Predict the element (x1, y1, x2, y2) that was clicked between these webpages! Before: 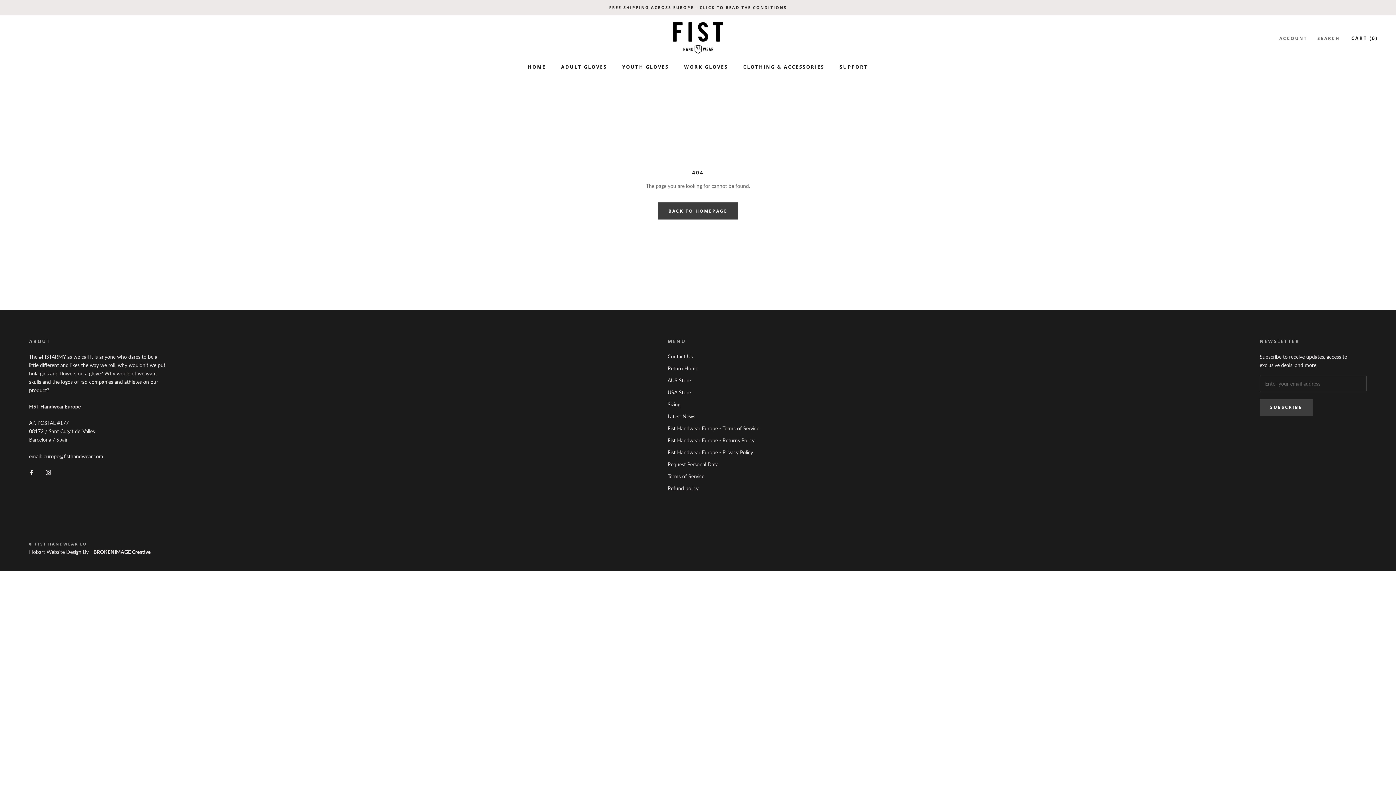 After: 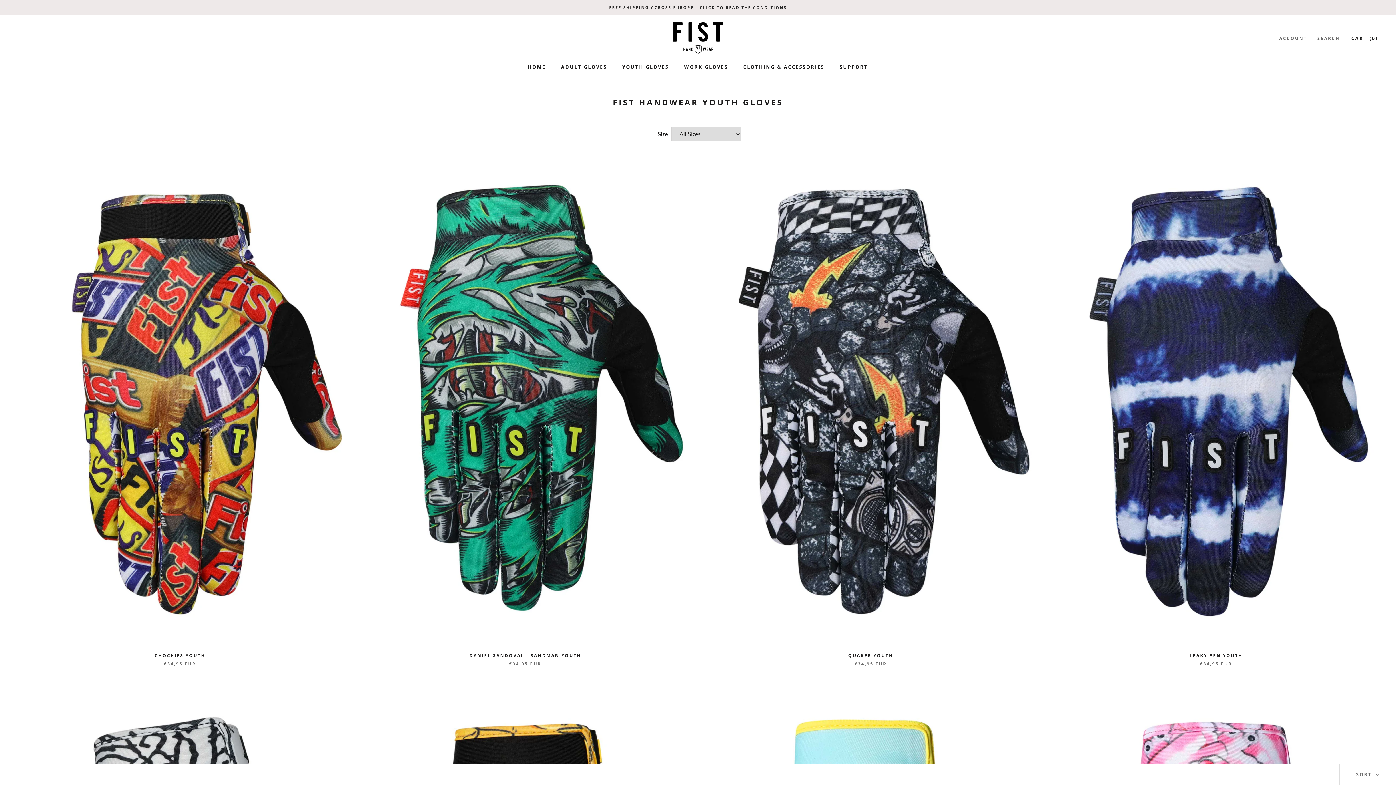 Action: label: YOUTH GLOVES bbox: (622, 63, 669, 70)